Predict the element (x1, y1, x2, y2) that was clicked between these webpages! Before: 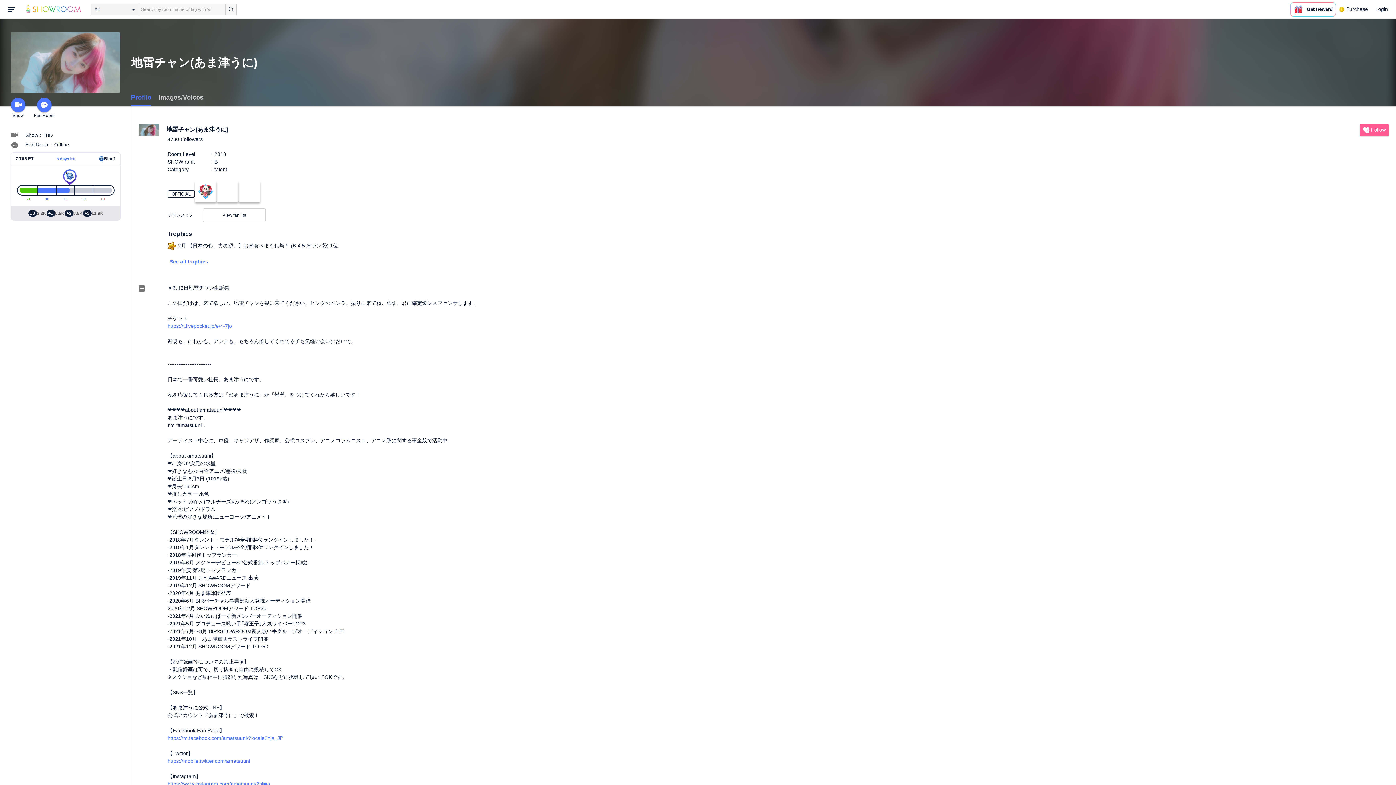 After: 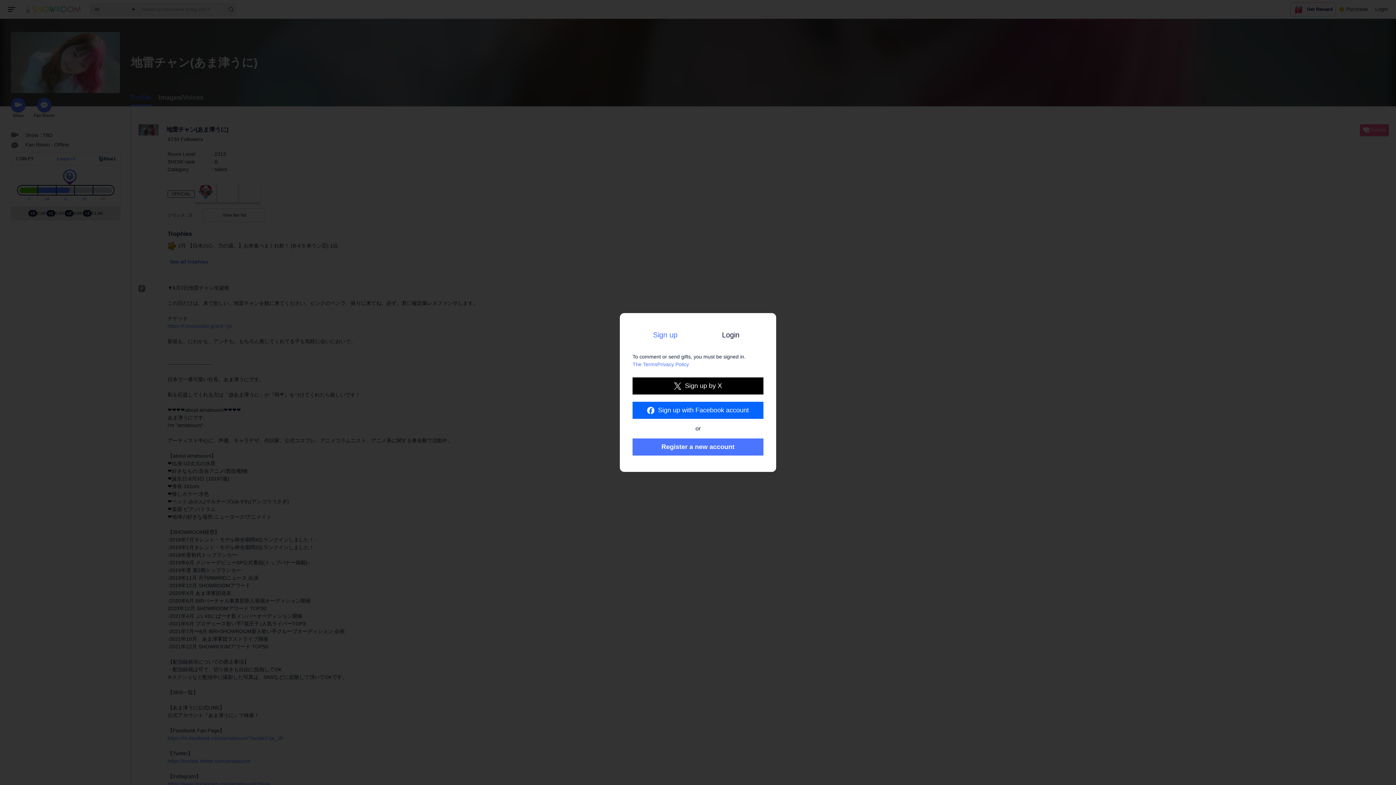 Action: label:  Follow bbox: (1360, 124, 1389, 136)